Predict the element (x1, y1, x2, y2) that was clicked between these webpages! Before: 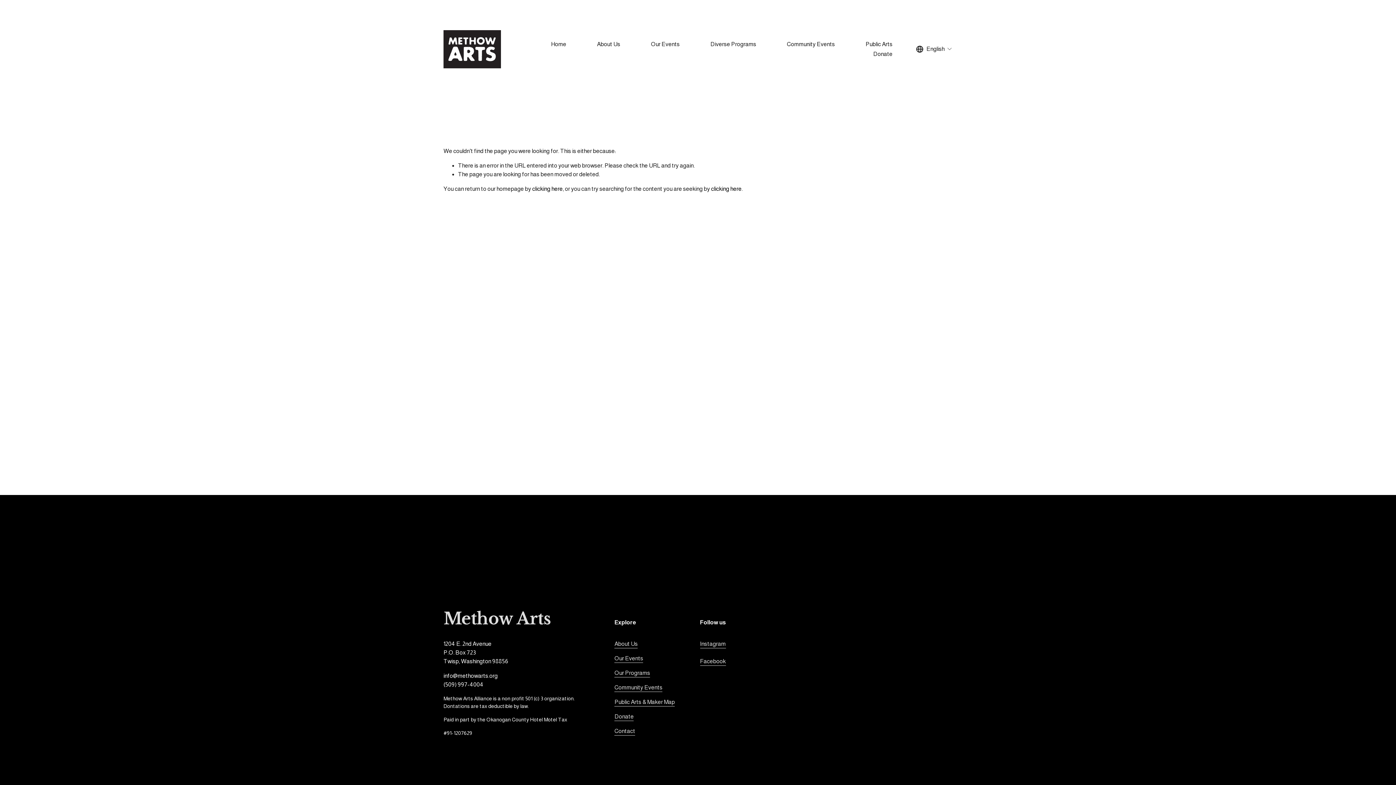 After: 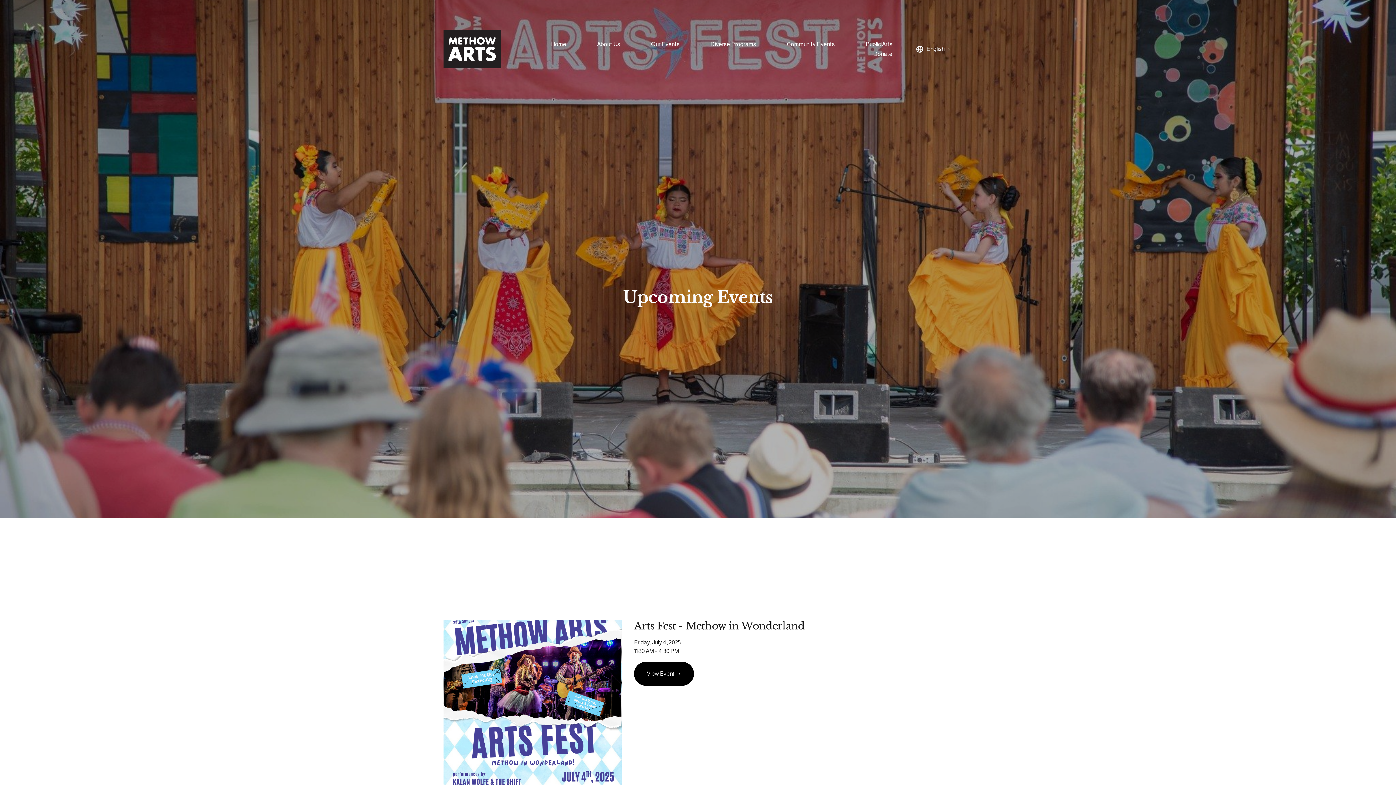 Action: label: Our Events bbox: (651, 39, 679, 49)